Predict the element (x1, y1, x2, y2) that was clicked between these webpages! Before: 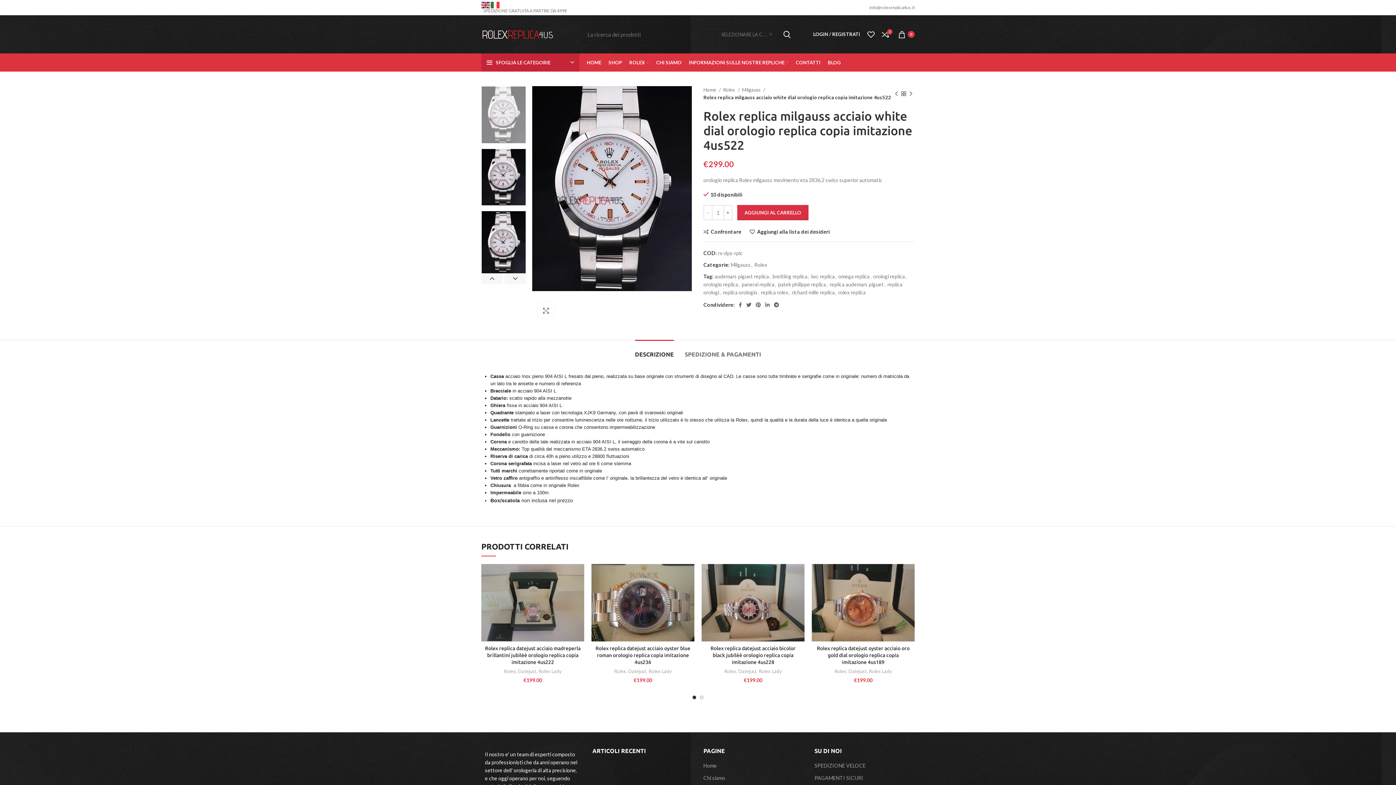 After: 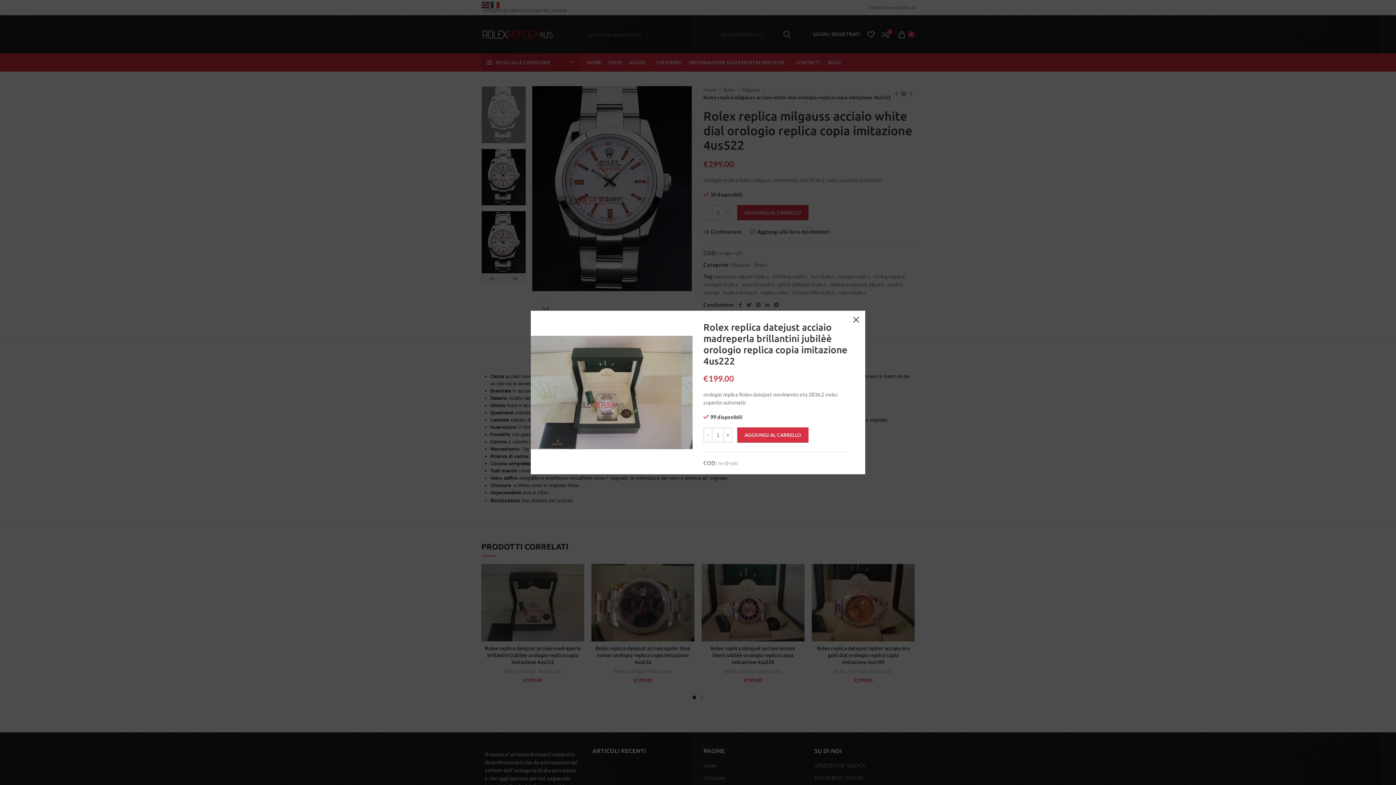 Action: bbox: (569, 600, 588, 617) label: Quick view